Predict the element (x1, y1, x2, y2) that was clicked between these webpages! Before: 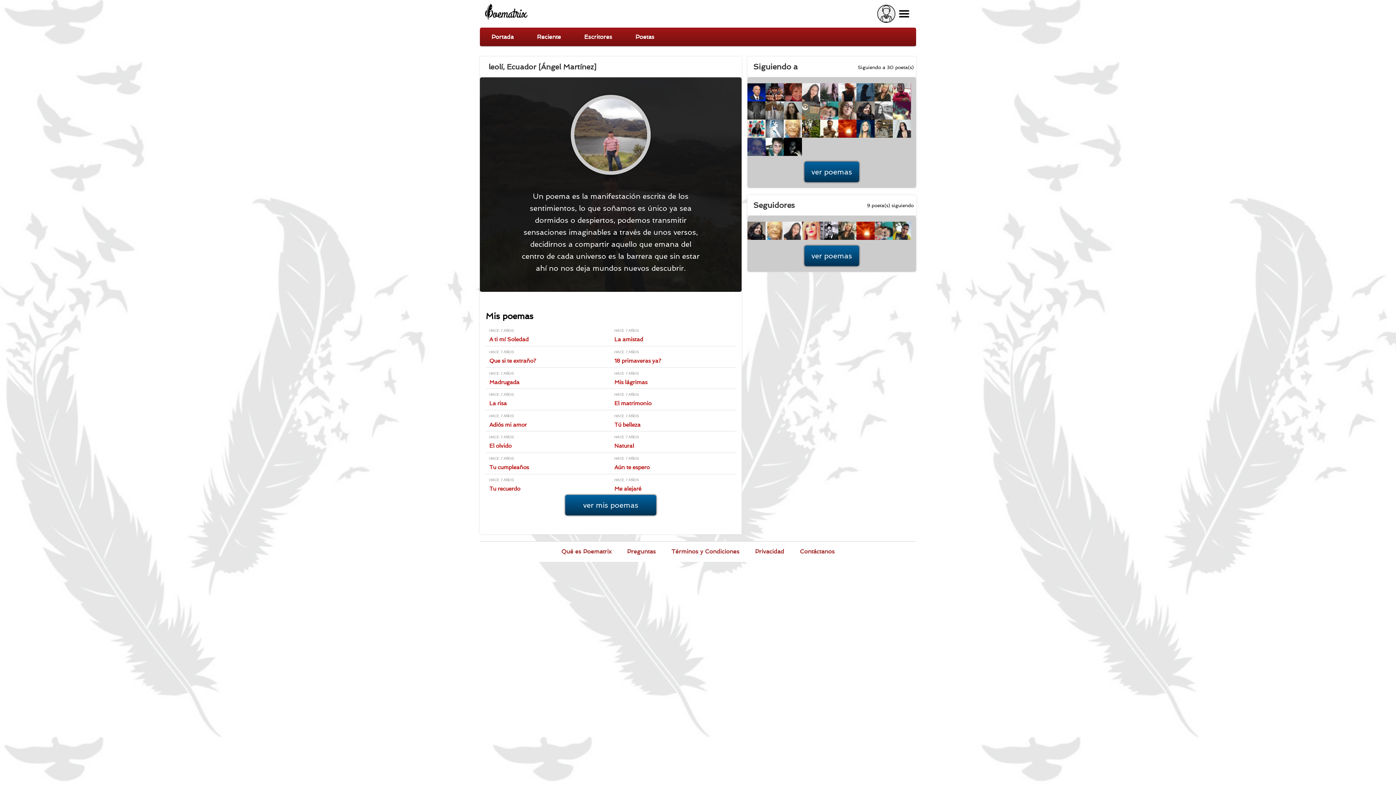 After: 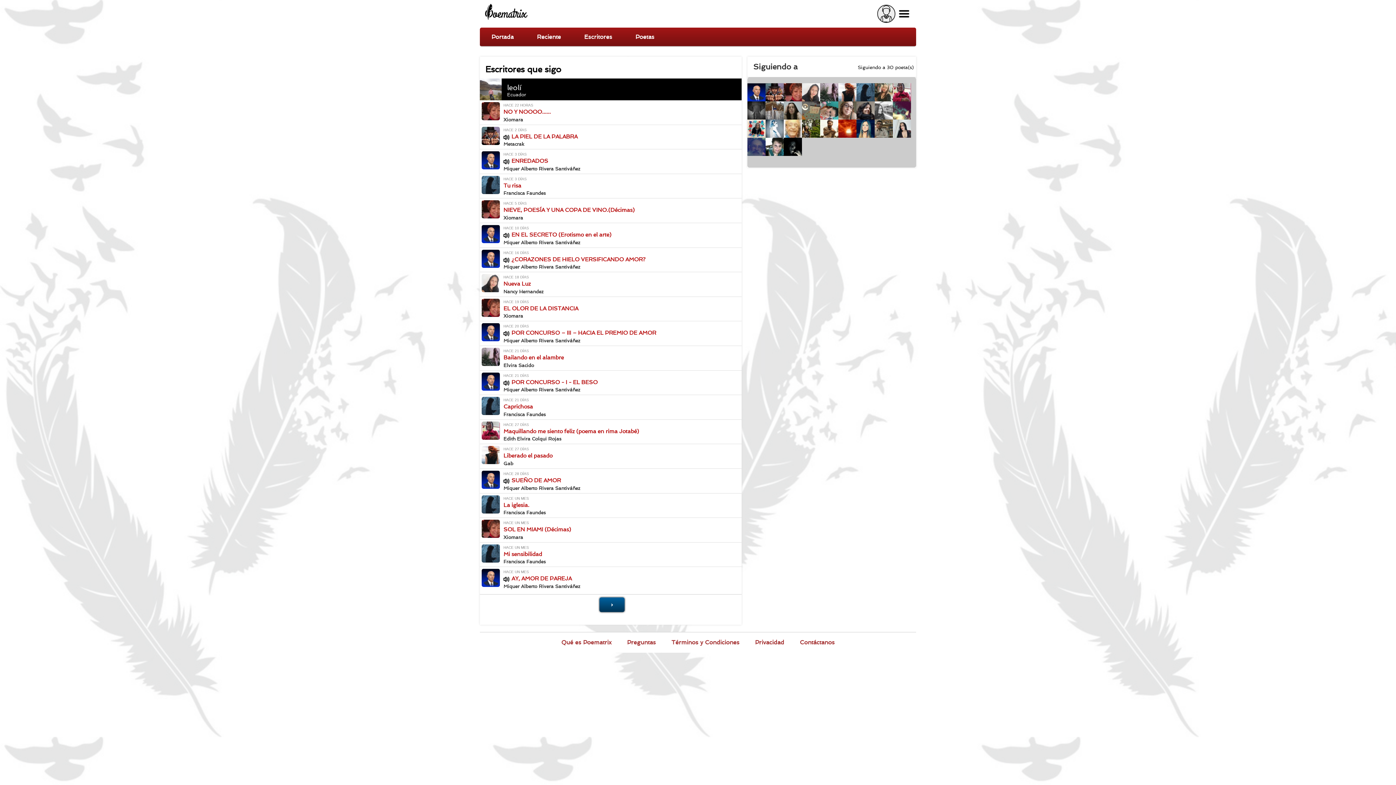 Action: bbox: (804, 161, 859, 182) label: ver poemas